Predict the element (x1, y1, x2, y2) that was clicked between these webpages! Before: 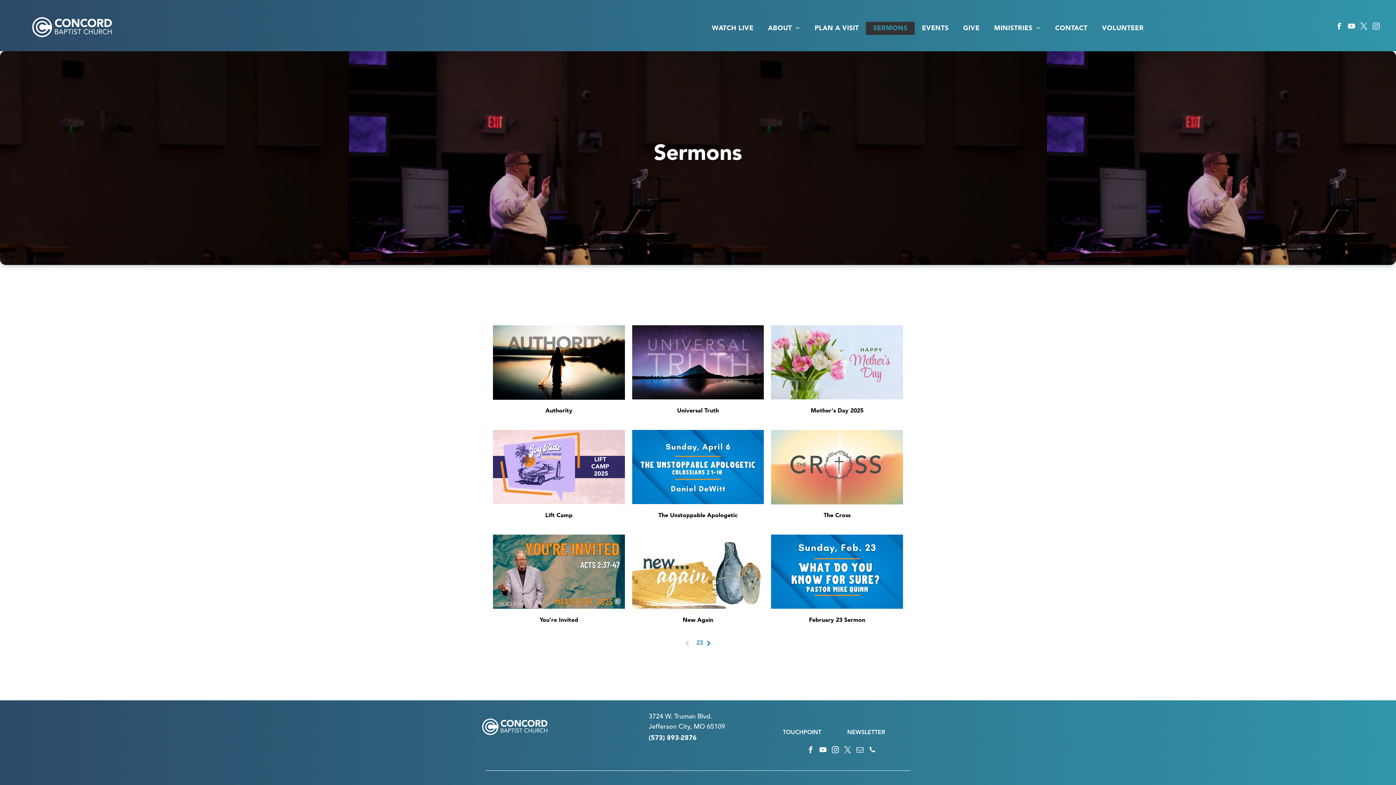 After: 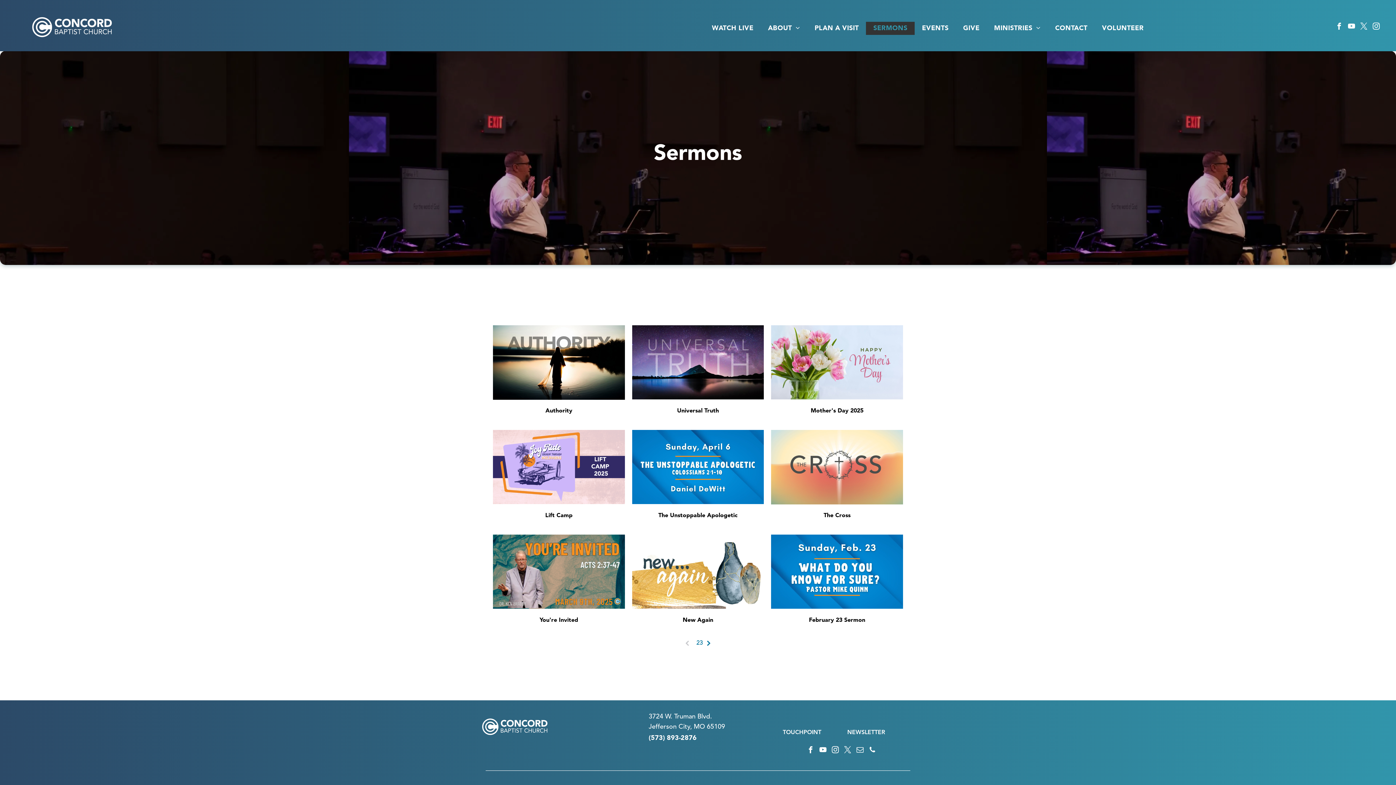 Action: label: email bbox: (854, 745, 865, 757)